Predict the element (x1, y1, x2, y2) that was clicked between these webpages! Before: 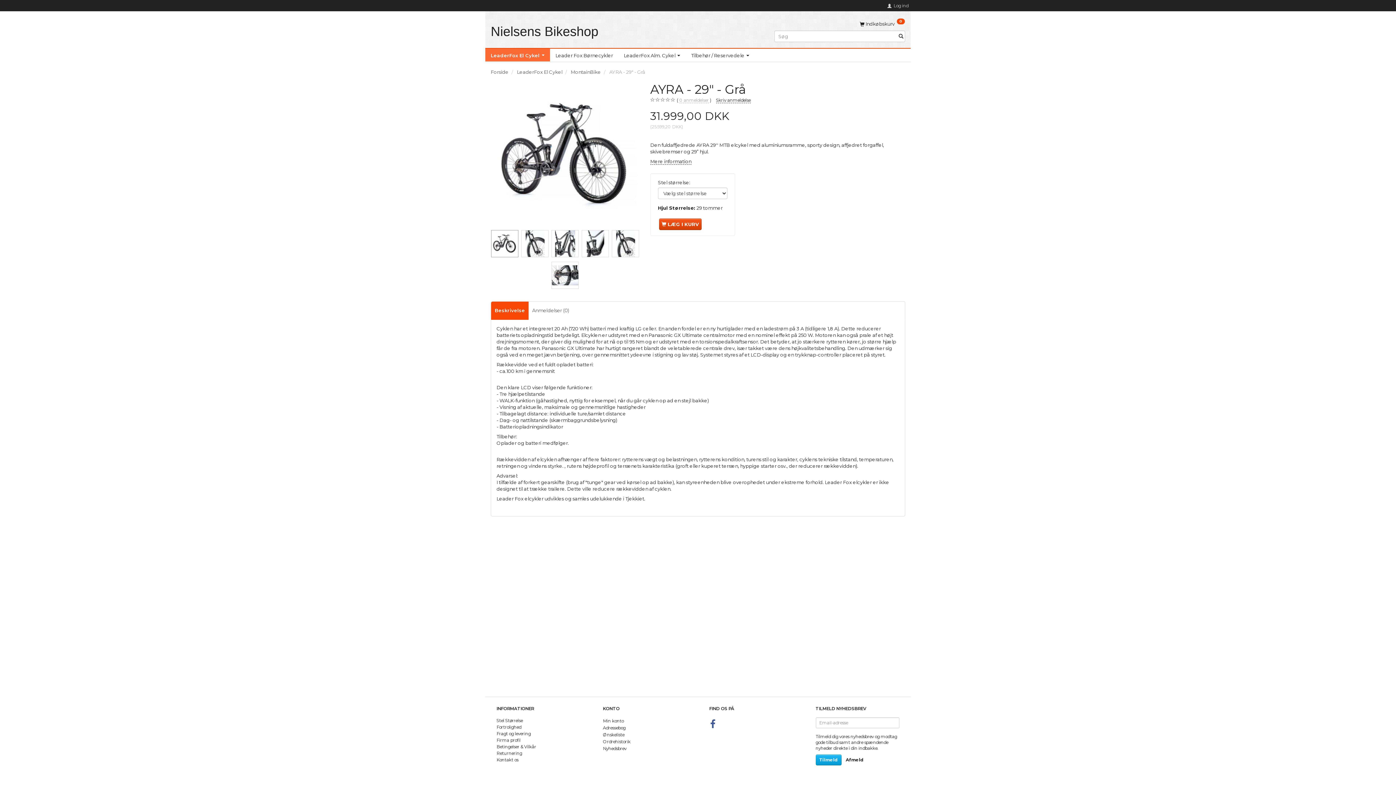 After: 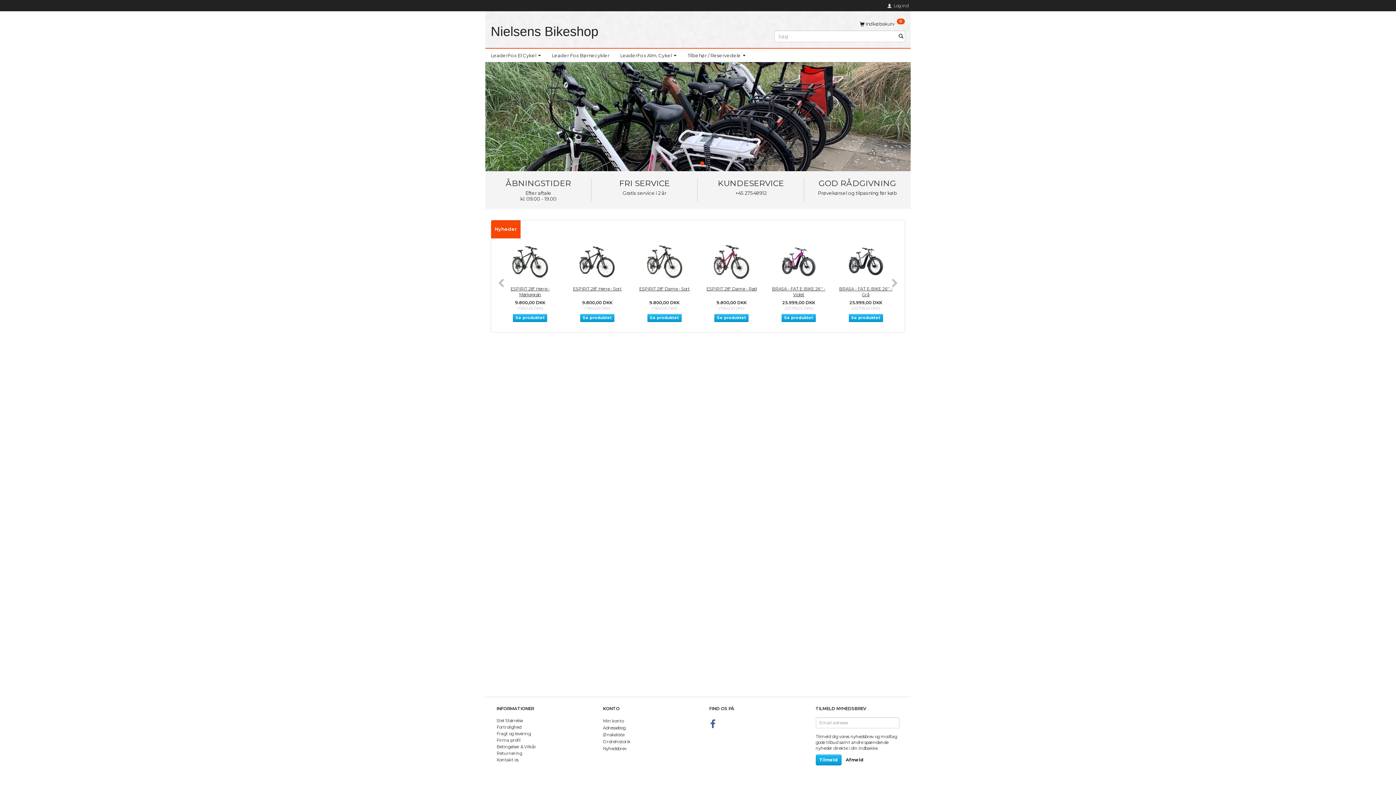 Action: bbox: (490, 68, 508, 74) label: Forside